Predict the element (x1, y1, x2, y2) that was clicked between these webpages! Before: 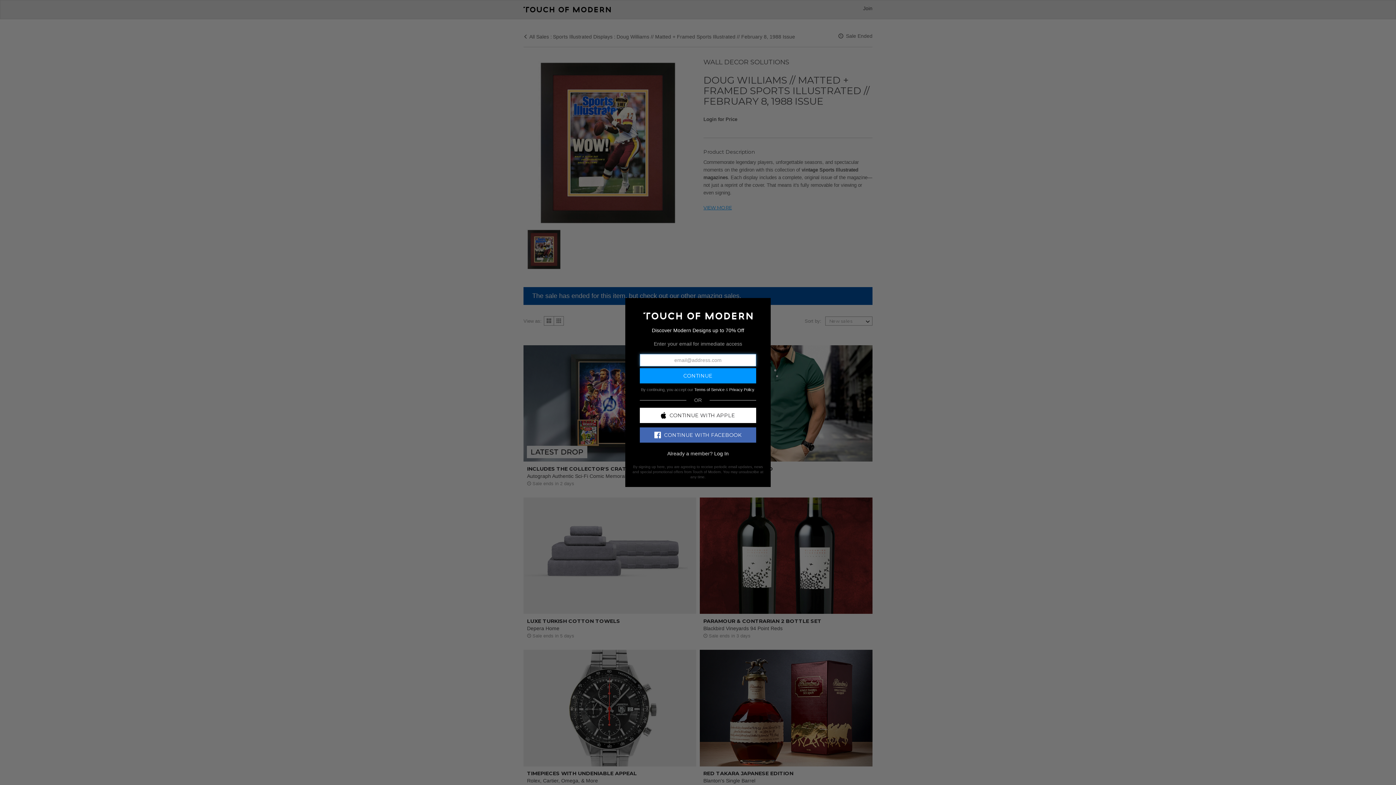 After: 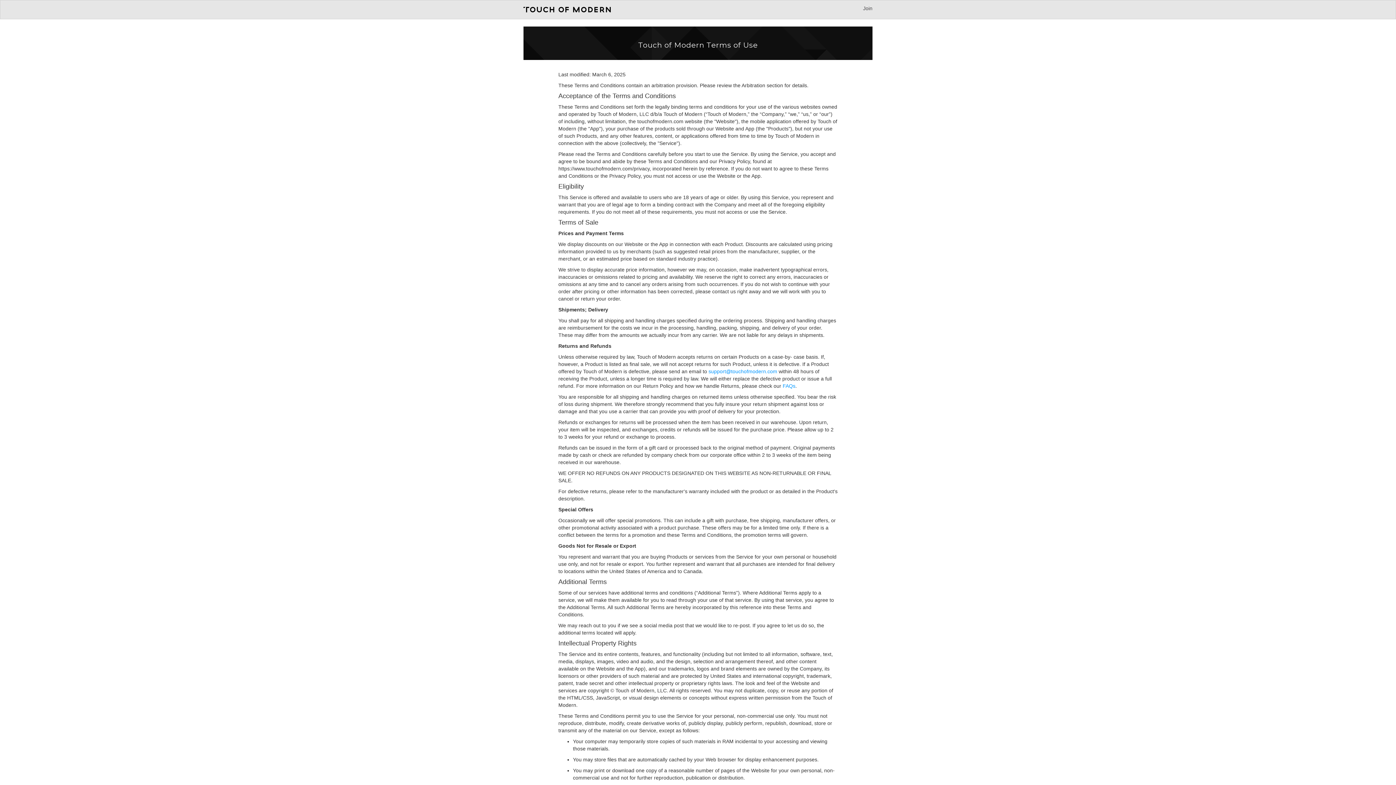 Action: bbox: (694, 387, 724, 391) label: Terms of Service